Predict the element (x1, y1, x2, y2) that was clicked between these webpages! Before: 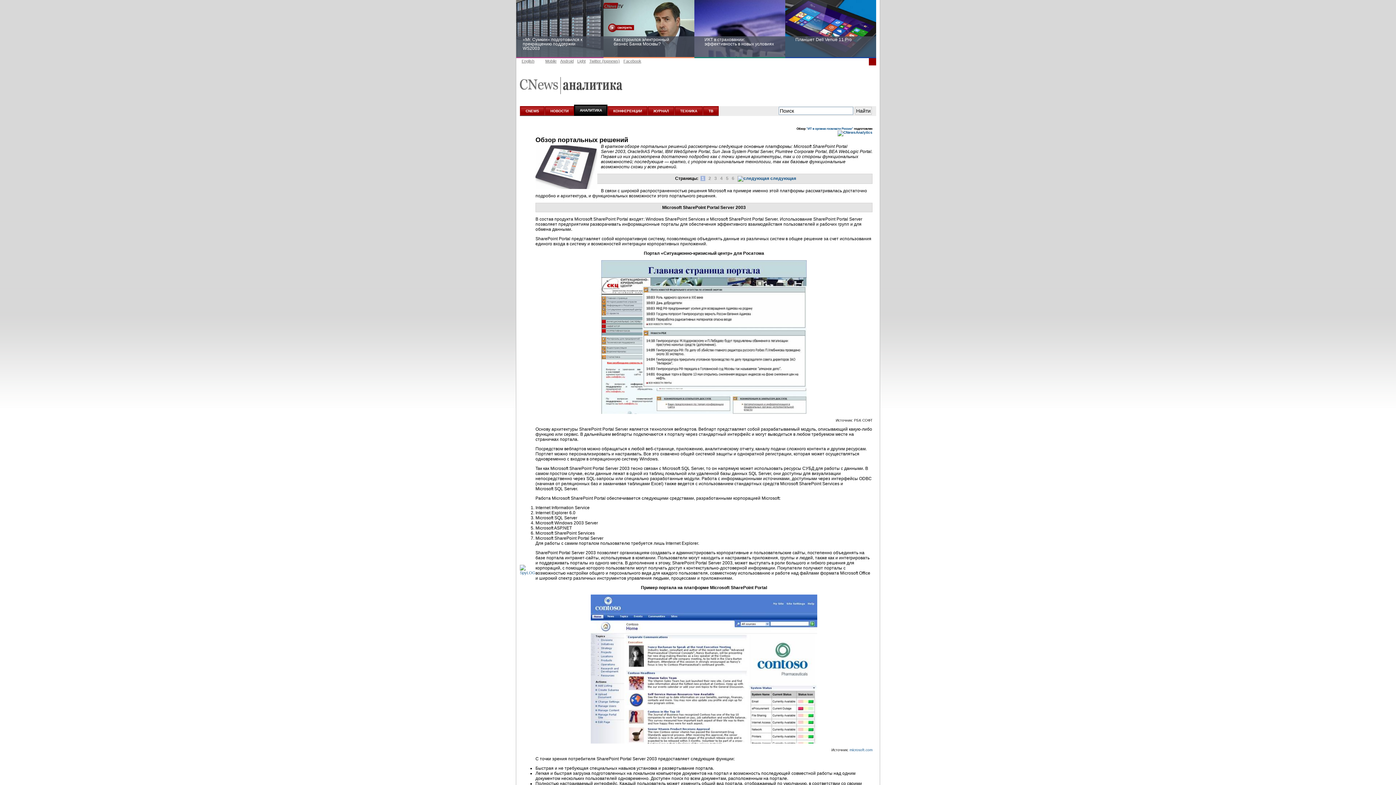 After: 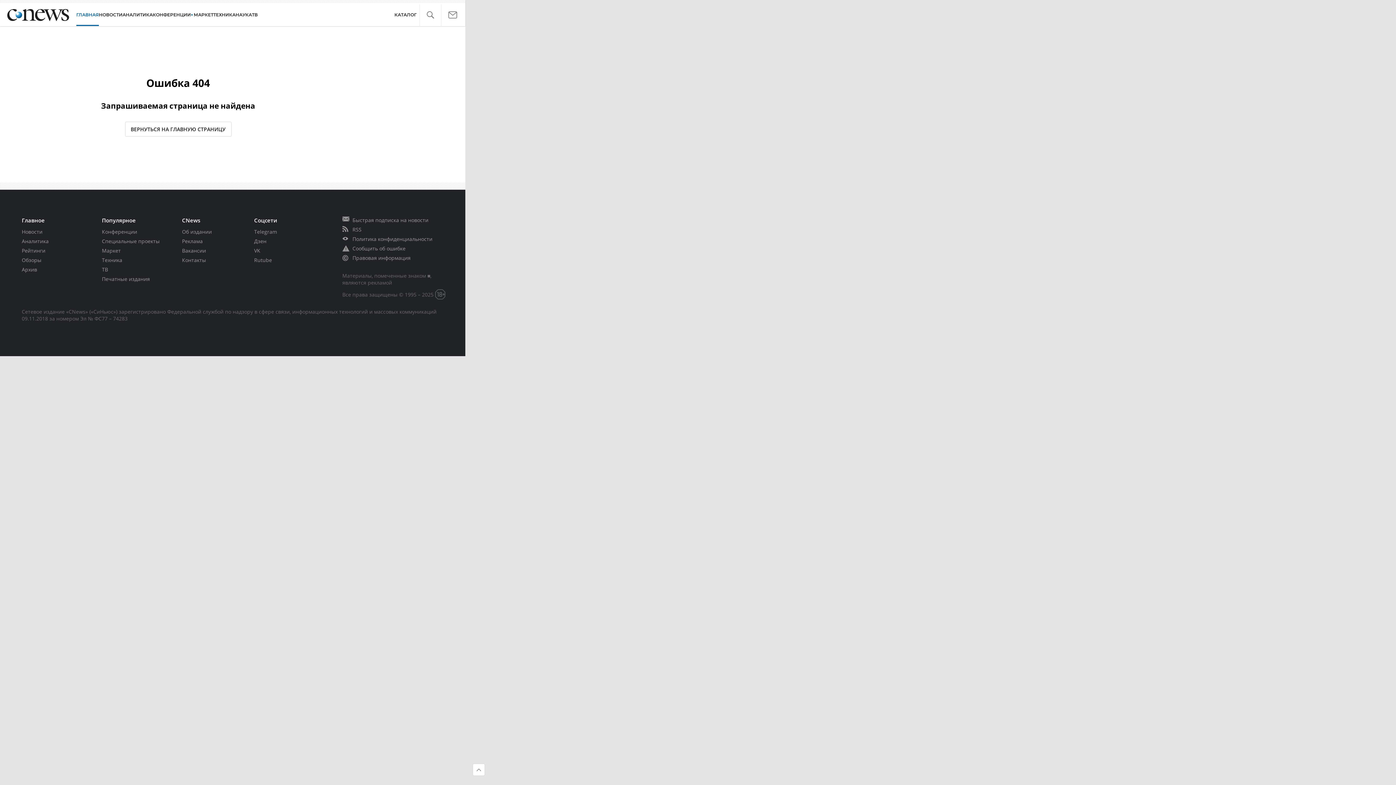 Action: bbox: (603, 0, 694, 58) label: Как строился электронный бизнес Банка Москвы?